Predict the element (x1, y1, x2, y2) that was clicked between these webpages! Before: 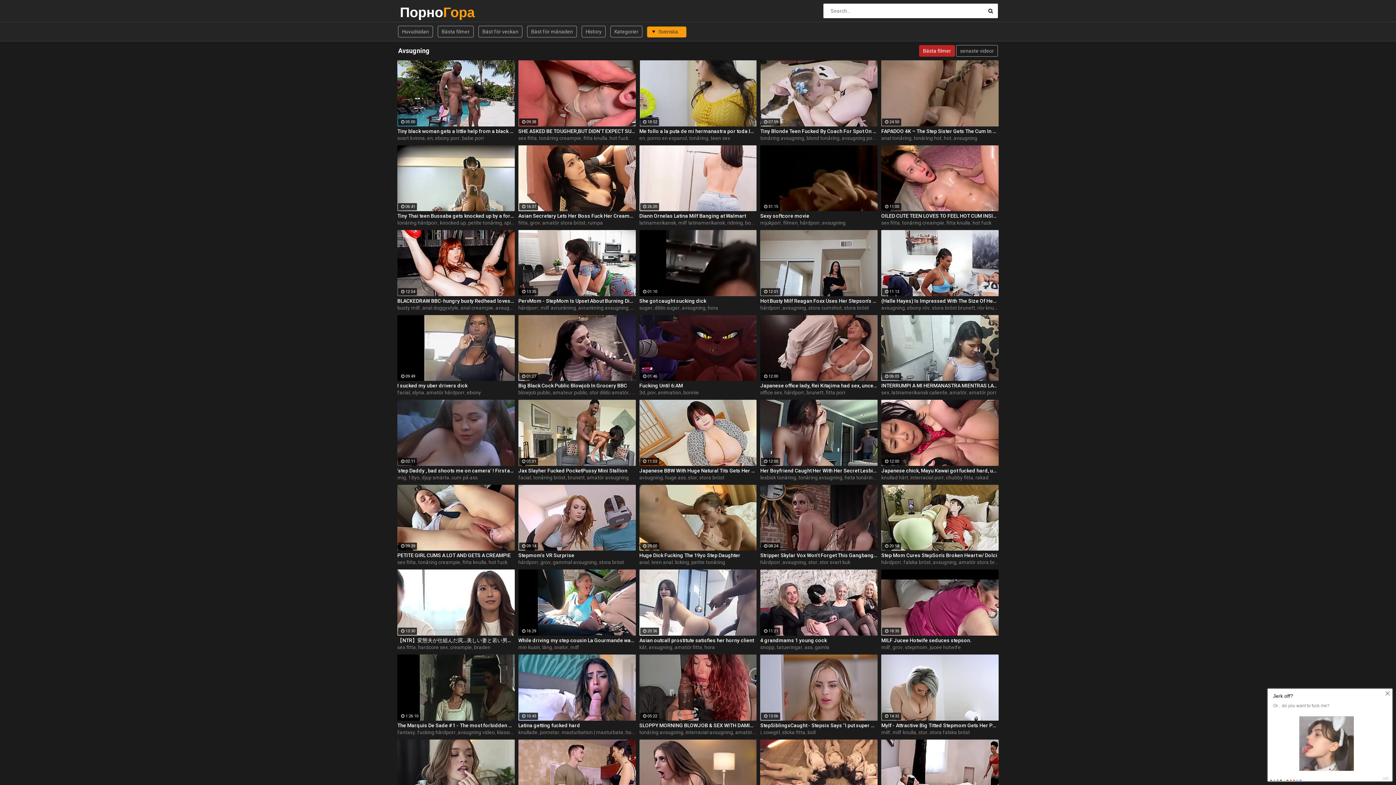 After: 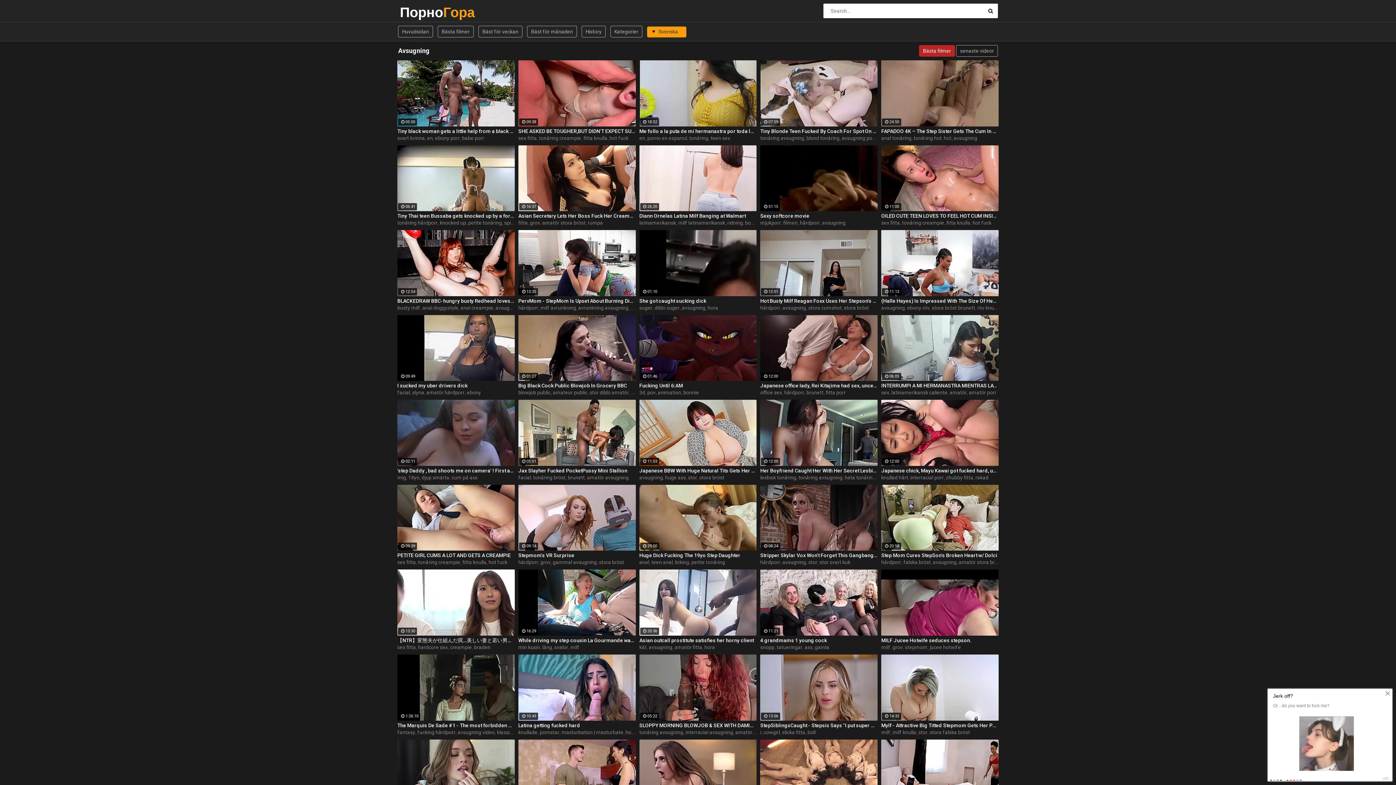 Action: label: jucee hotwife bbox: (929, 644, 961, 650)